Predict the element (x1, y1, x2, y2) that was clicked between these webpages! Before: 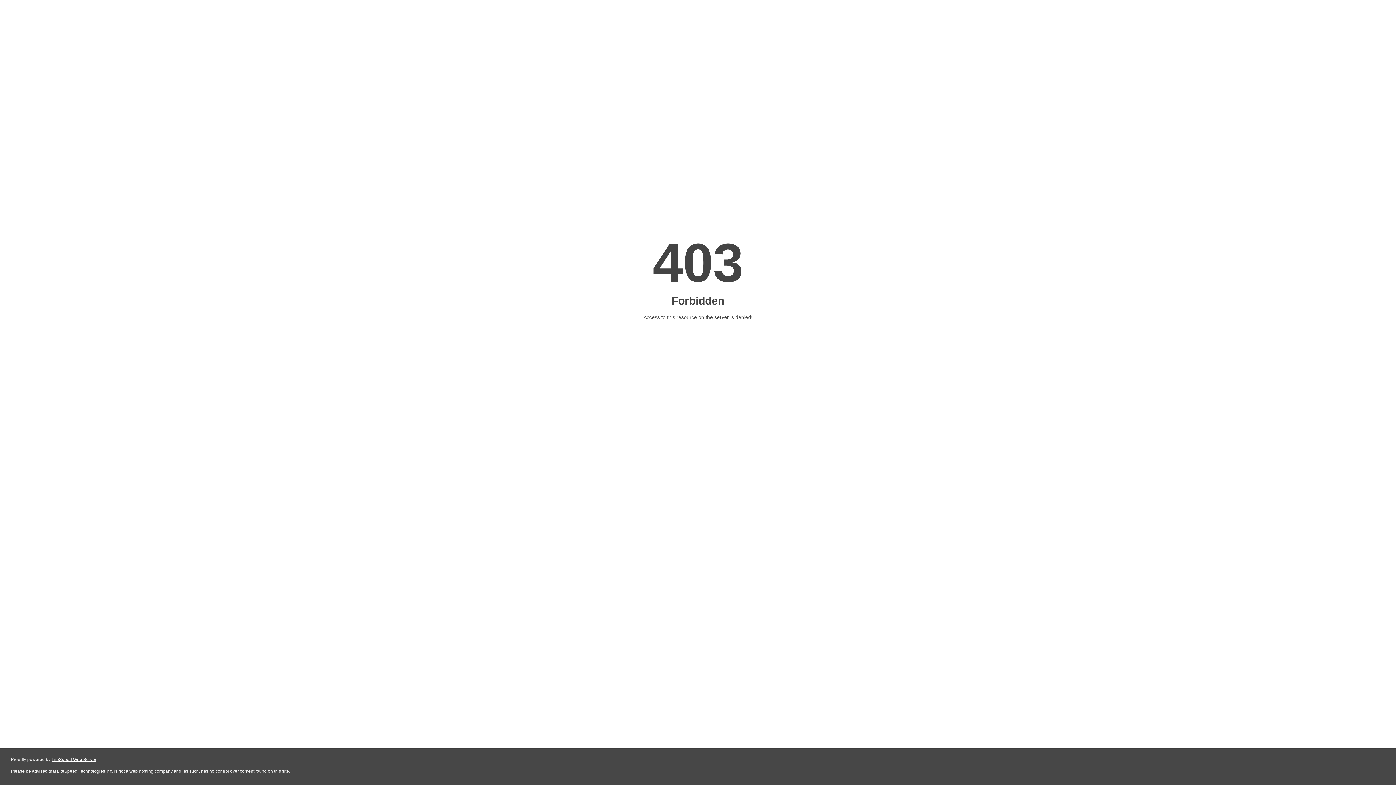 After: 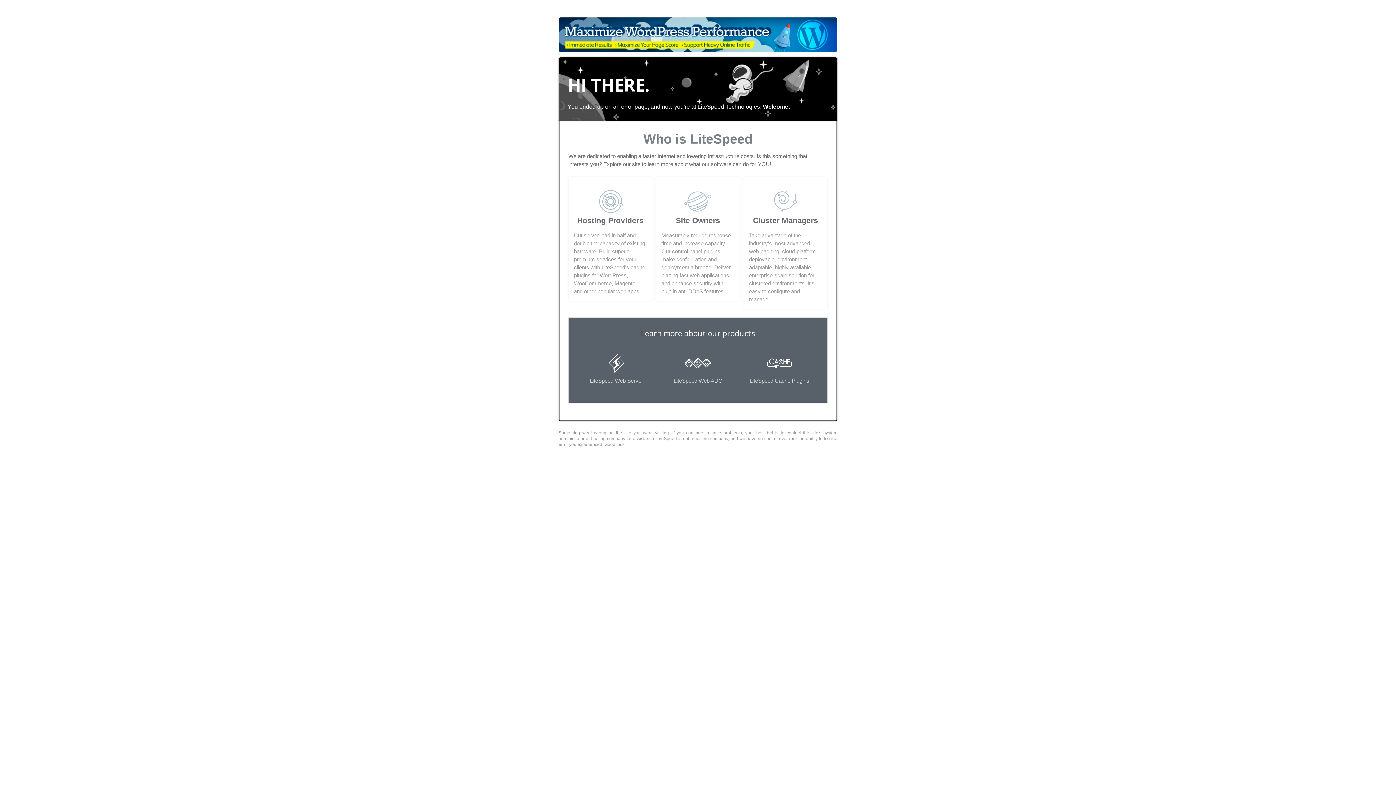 Action: bbox: (51, 757, 96, 762) label: LiteSpeed Web Server